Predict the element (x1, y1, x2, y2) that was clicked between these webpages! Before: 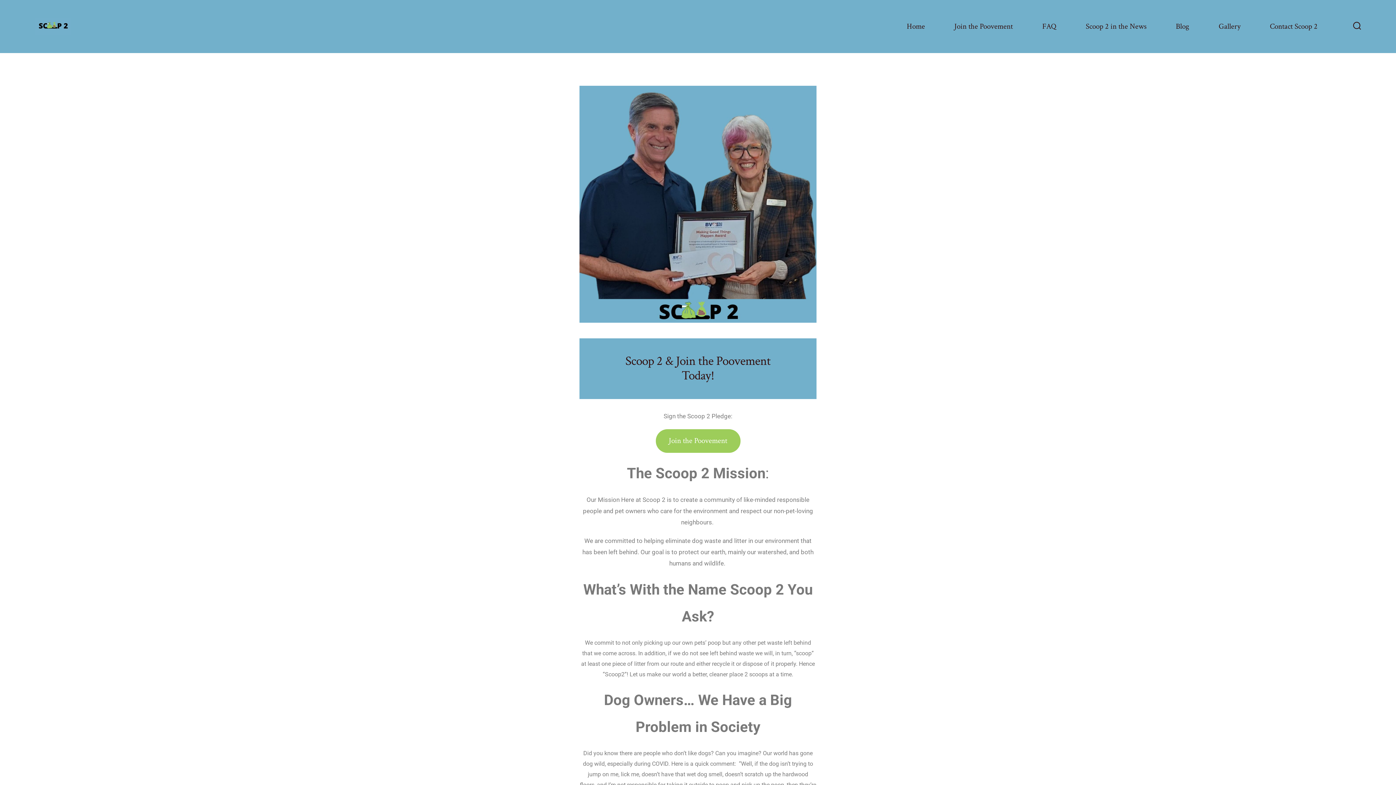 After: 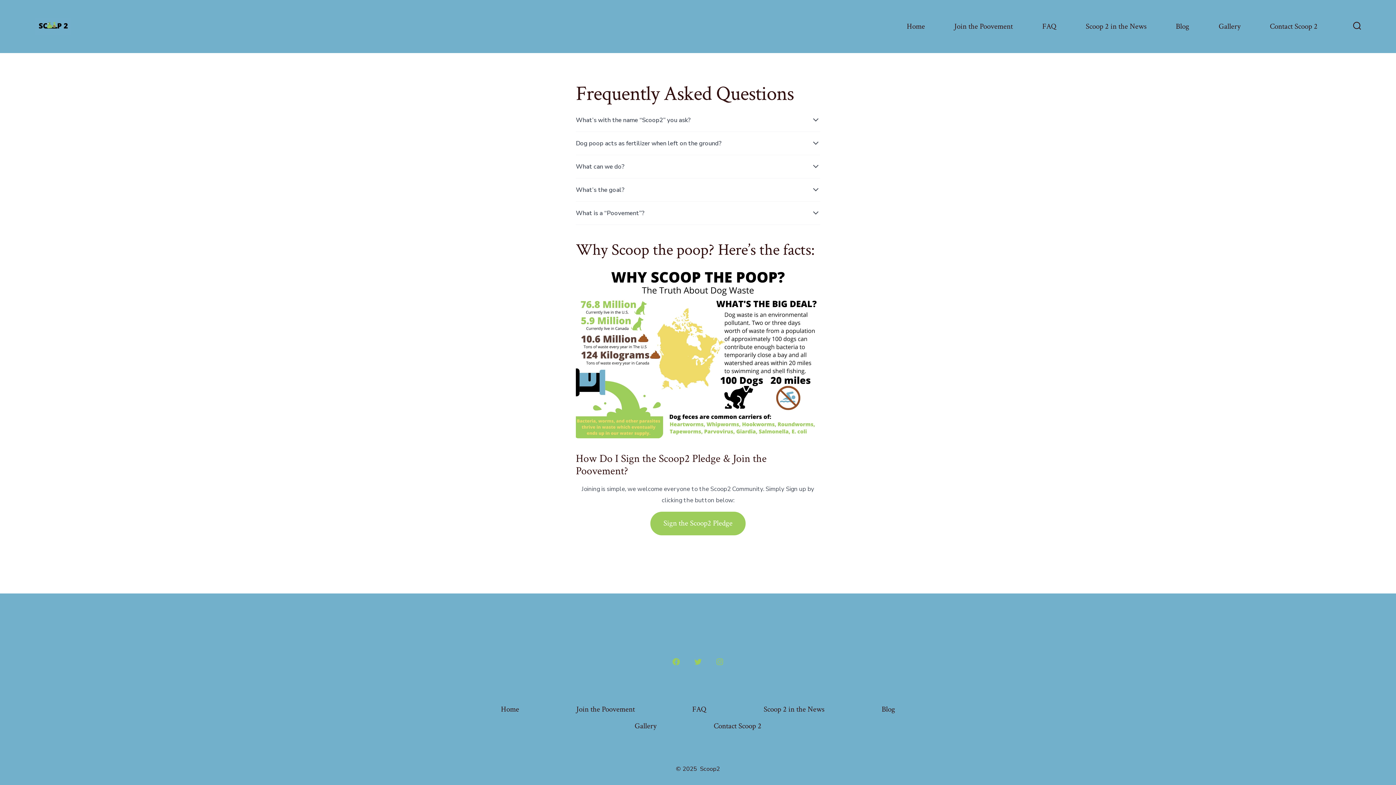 Action: bbox: (1042, 19, 1056, 33) label: FAQ